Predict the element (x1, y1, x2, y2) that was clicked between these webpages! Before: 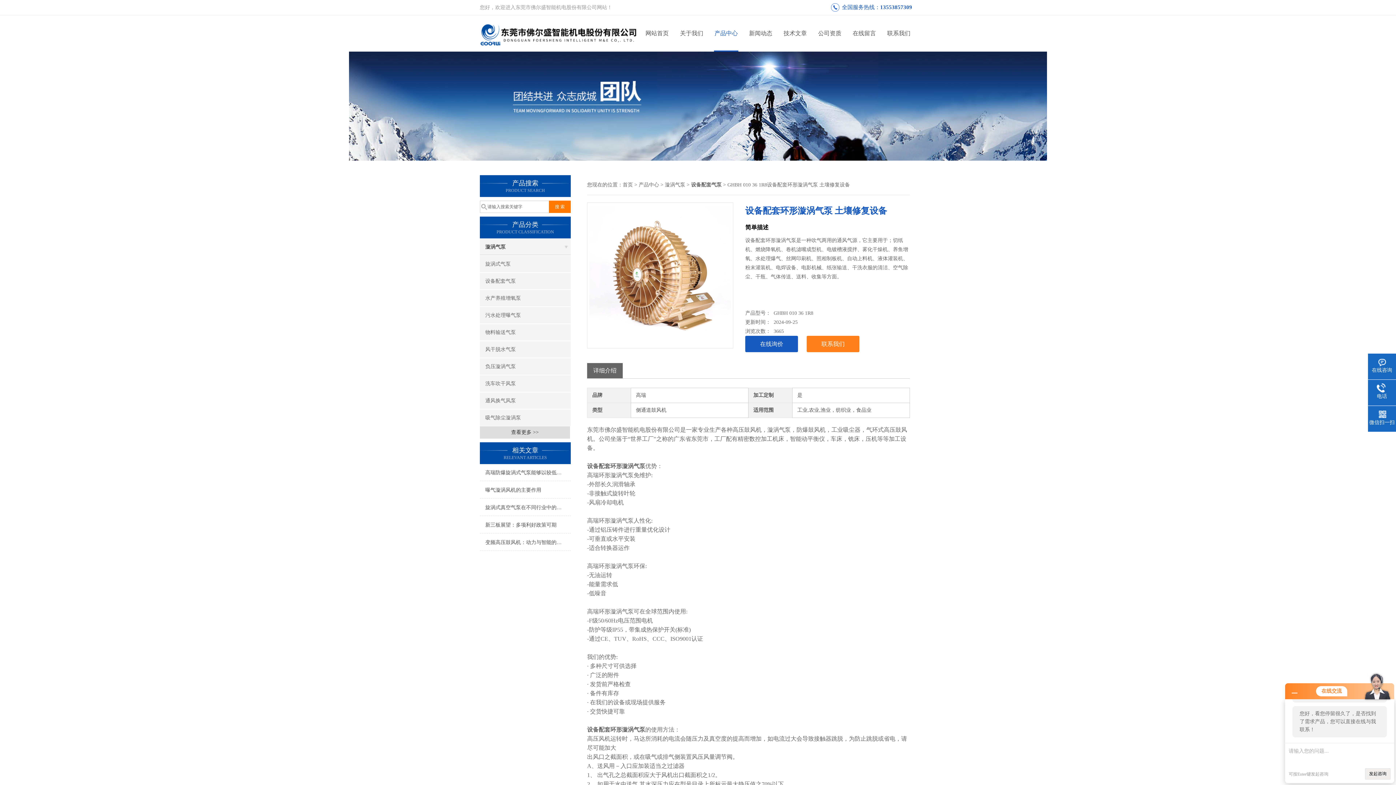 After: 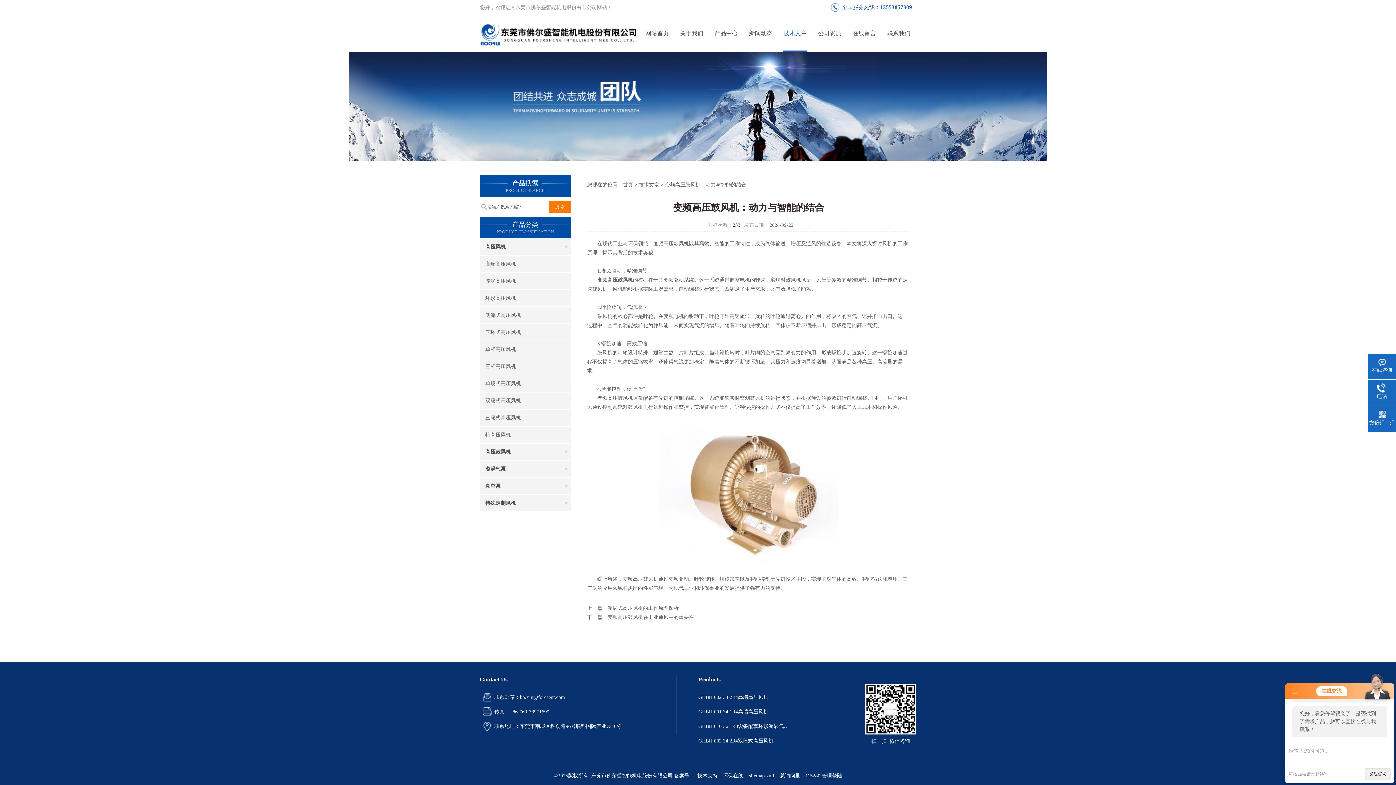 Action: label: 变频高压鼓风机：动力与智能的结合 bbox: (480, 534, 570, 551)